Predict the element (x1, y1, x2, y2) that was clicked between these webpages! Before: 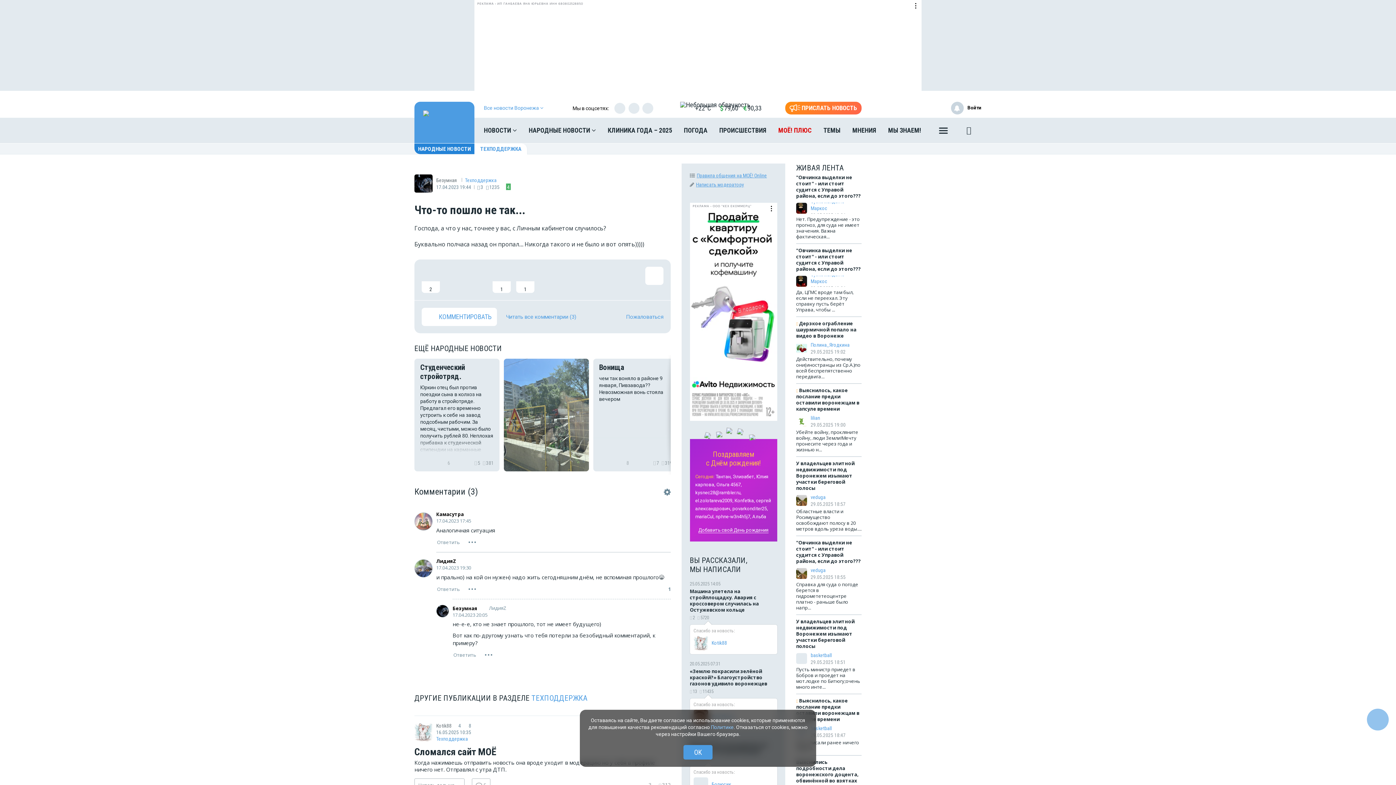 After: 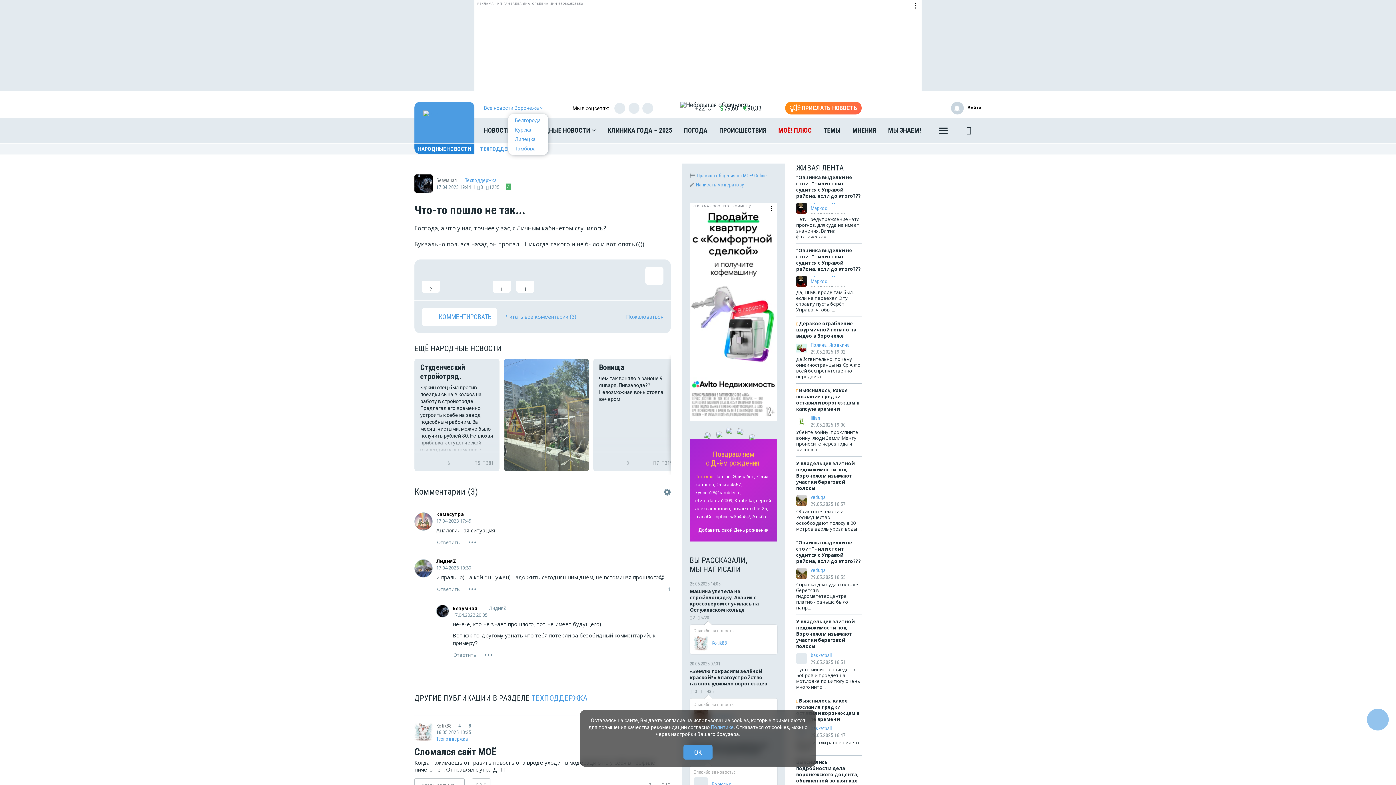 Action: bbox: (484, 101, 543, 114) label: Все новости Воронежа 